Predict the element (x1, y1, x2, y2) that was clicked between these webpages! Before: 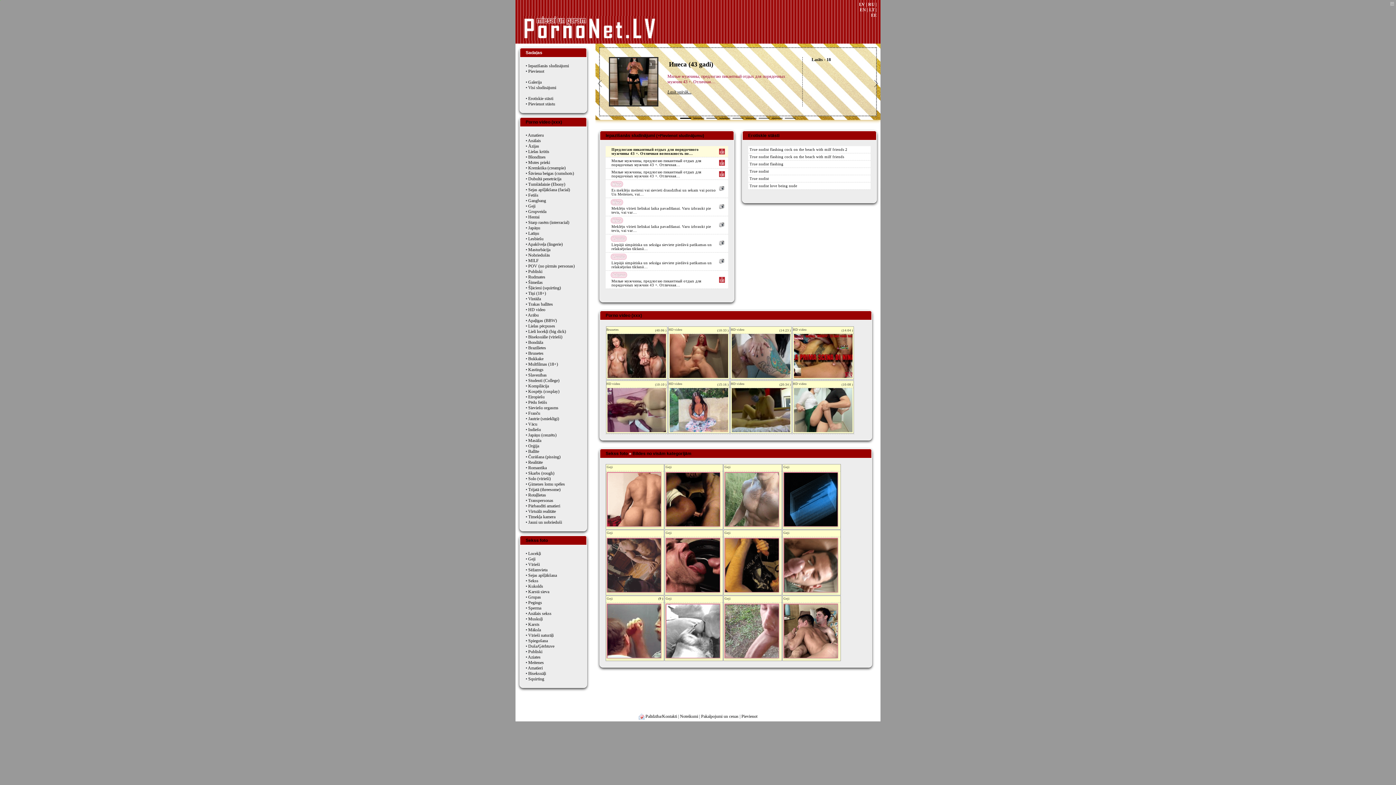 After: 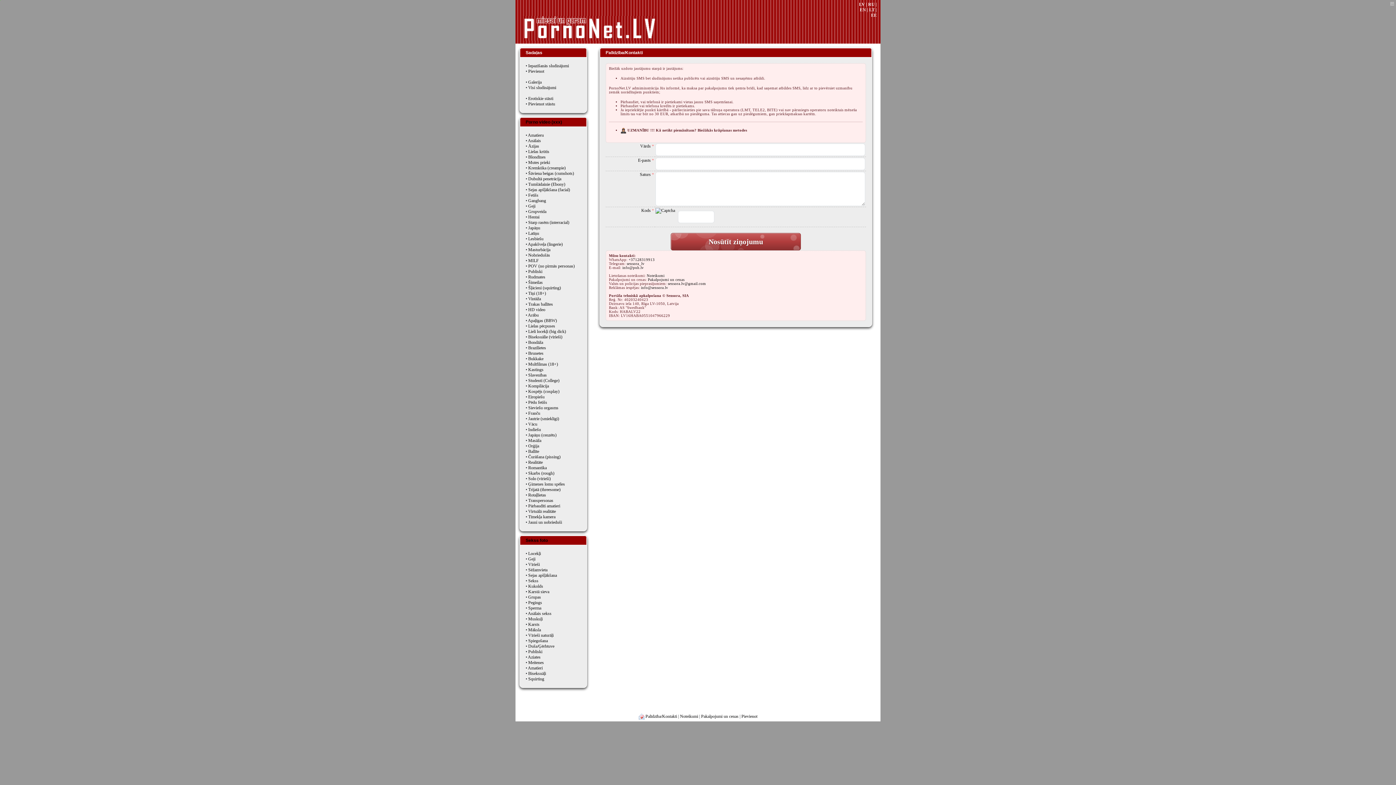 Action: bbox: (645, 714, 677, 719) label: Palīdzība/Kontakti